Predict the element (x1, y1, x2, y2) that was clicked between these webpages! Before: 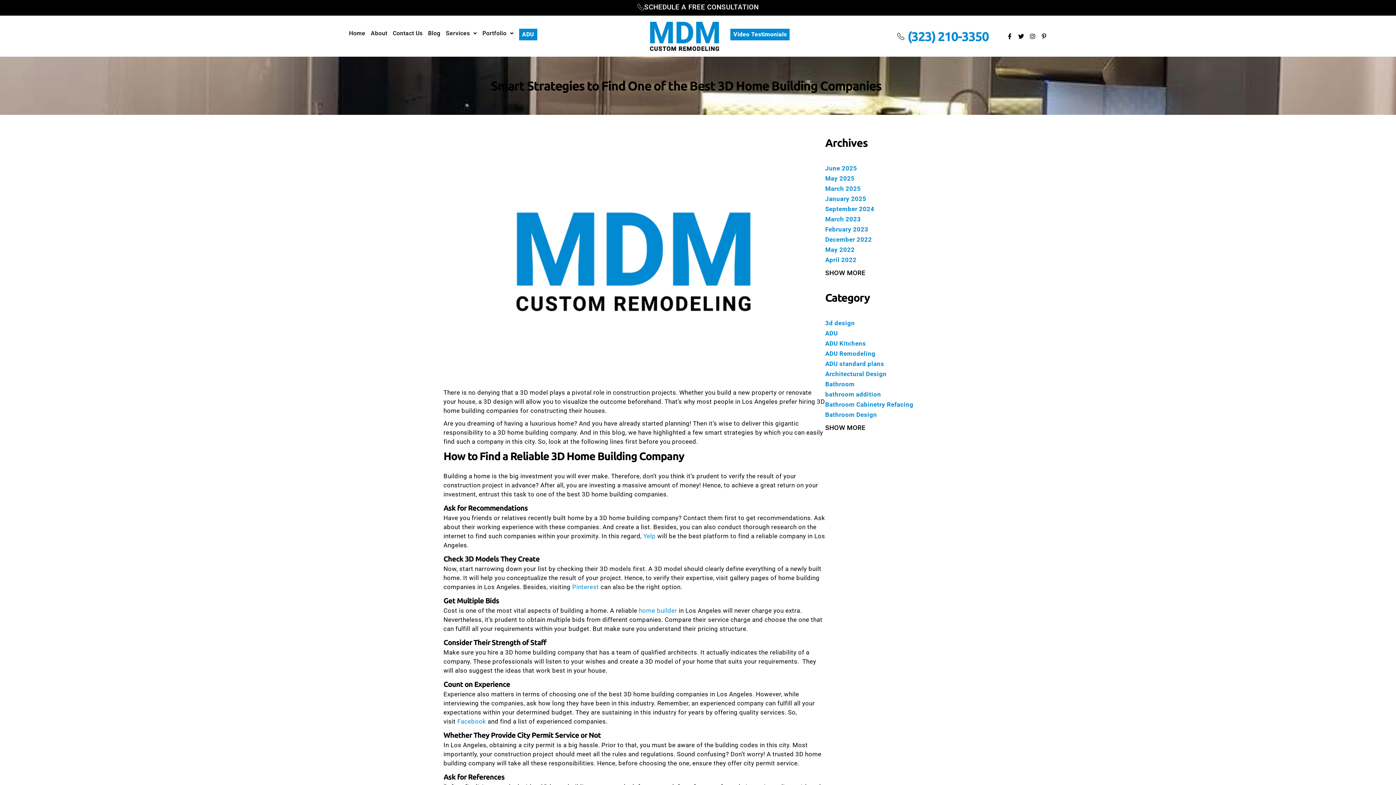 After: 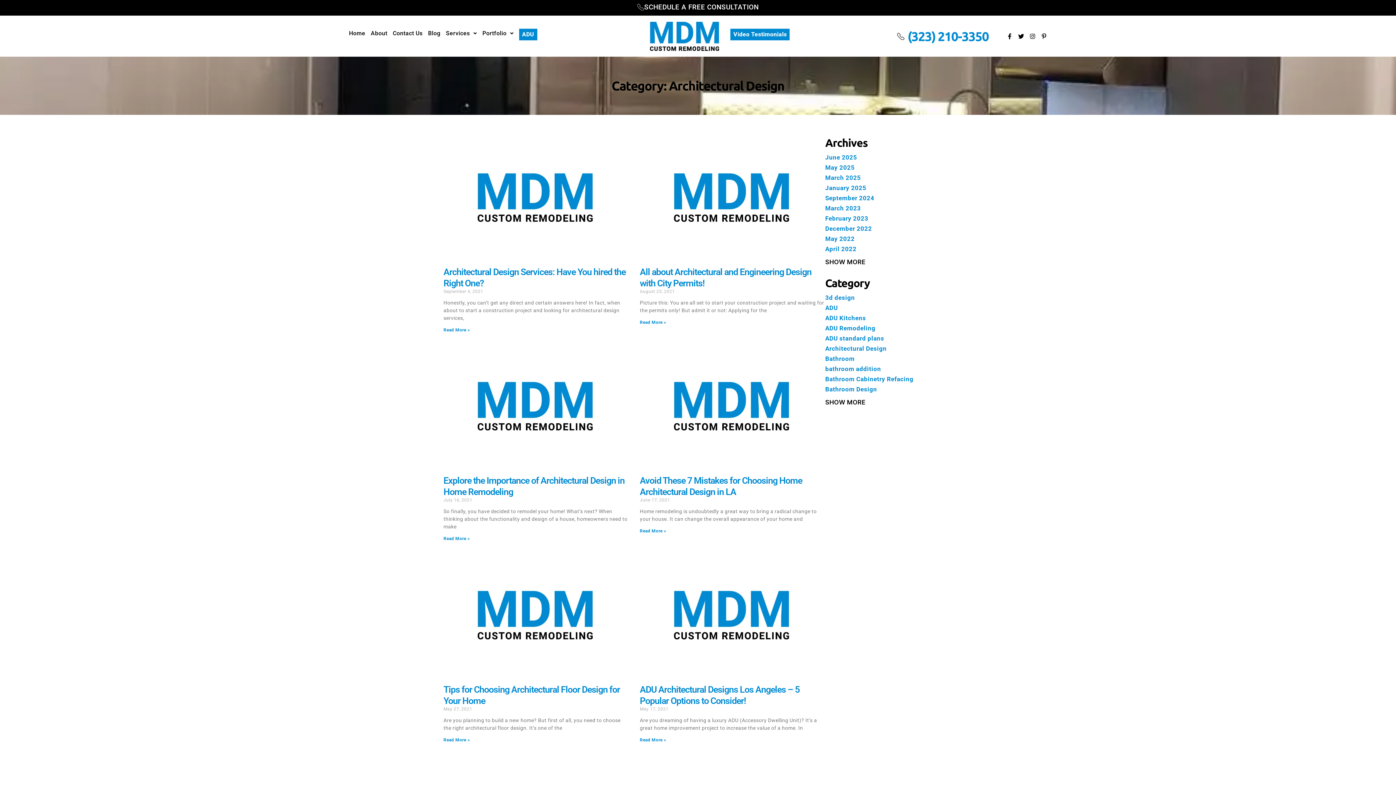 Action: label: Architectural Design bbox: (825, 370, 886, 377)